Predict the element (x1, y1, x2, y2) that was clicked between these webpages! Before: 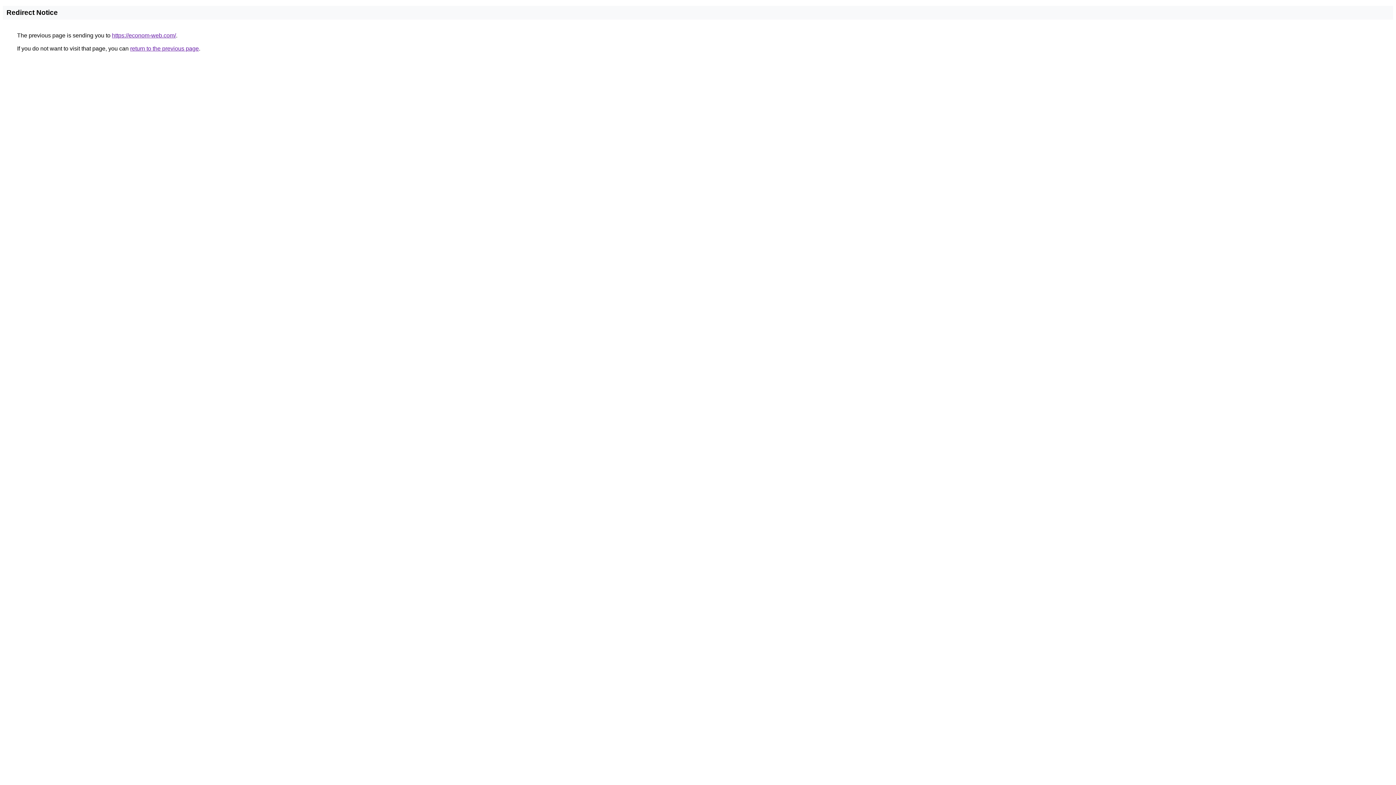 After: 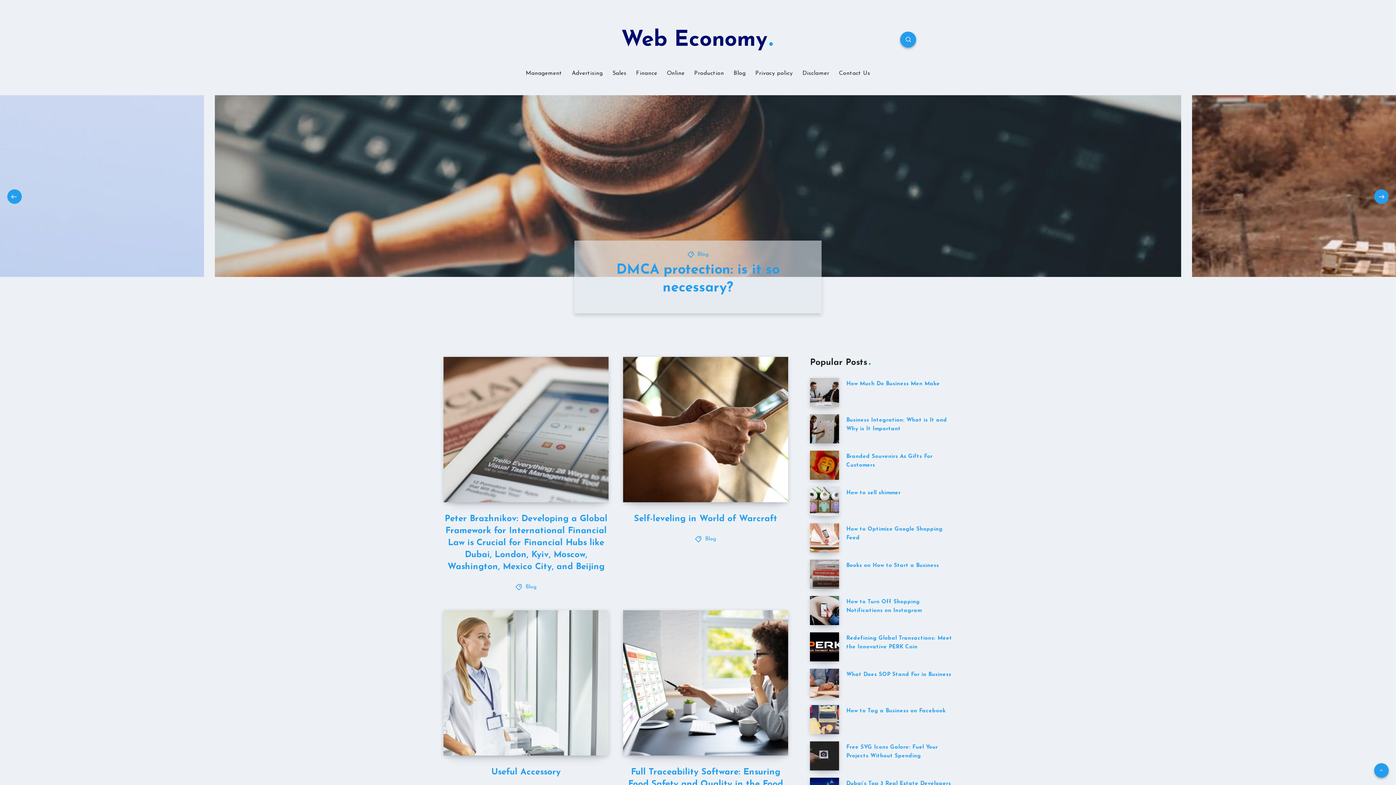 Action: label: https://econom-web.com/ bbox: (112, 32, 176, 38)